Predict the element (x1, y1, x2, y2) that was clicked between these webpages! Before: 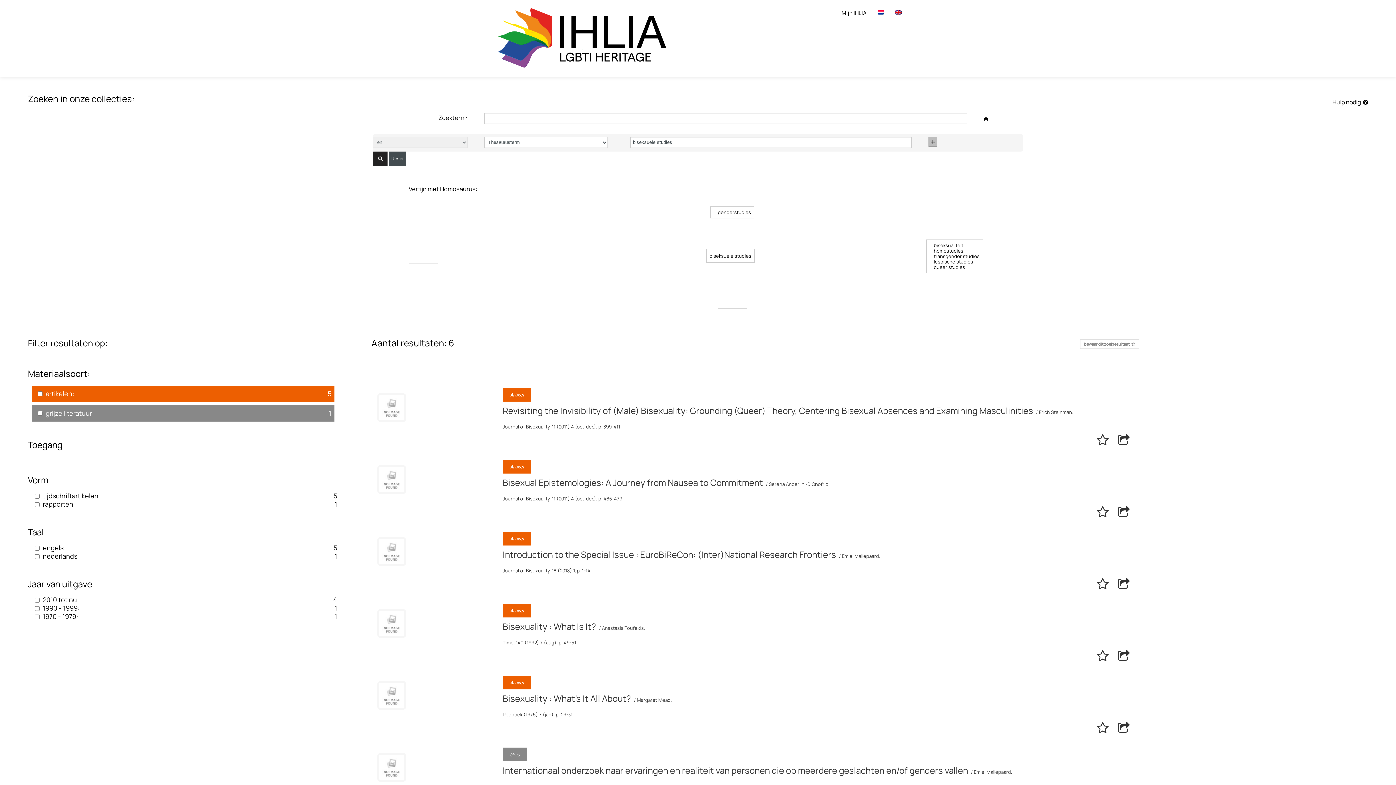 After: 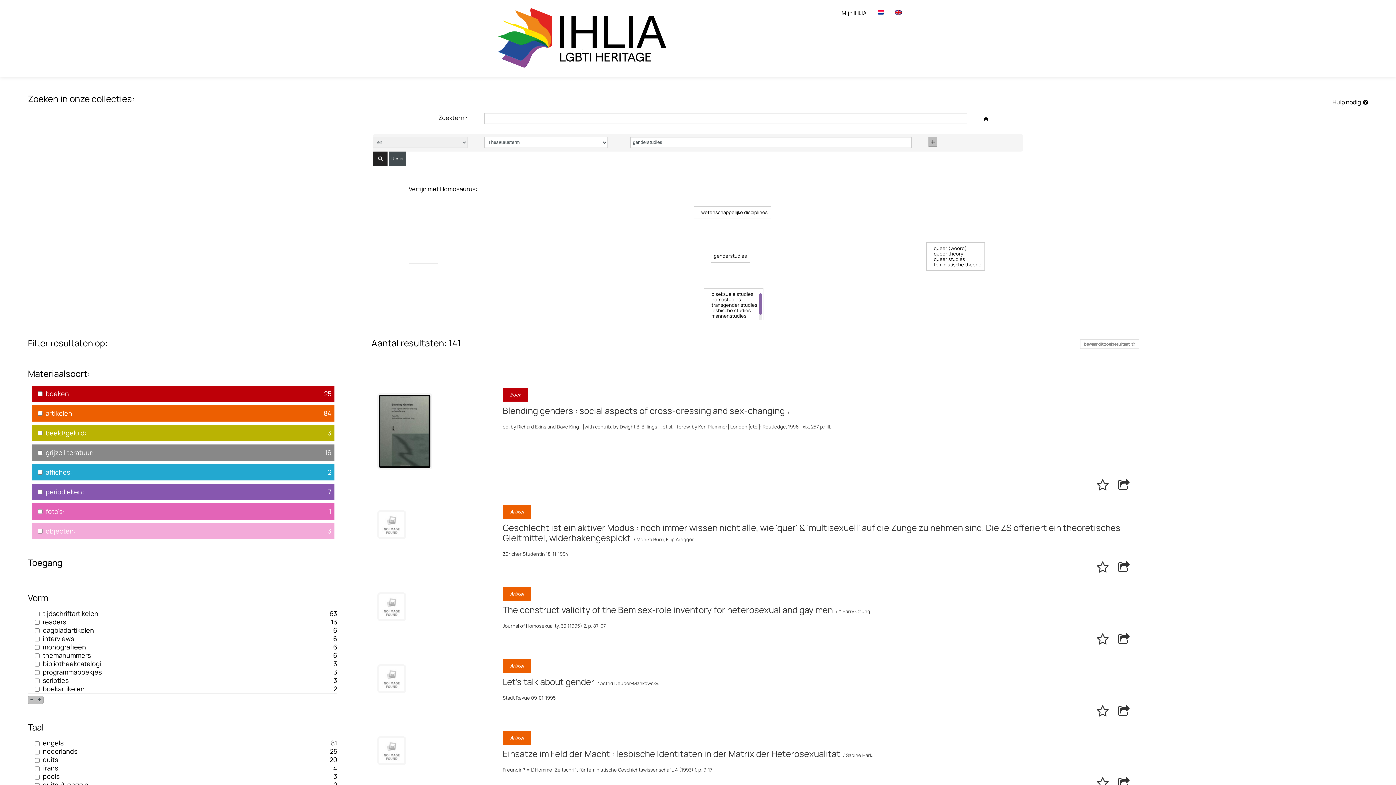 Action: bbox: (718, 209, 751, 215) label: genderstudies